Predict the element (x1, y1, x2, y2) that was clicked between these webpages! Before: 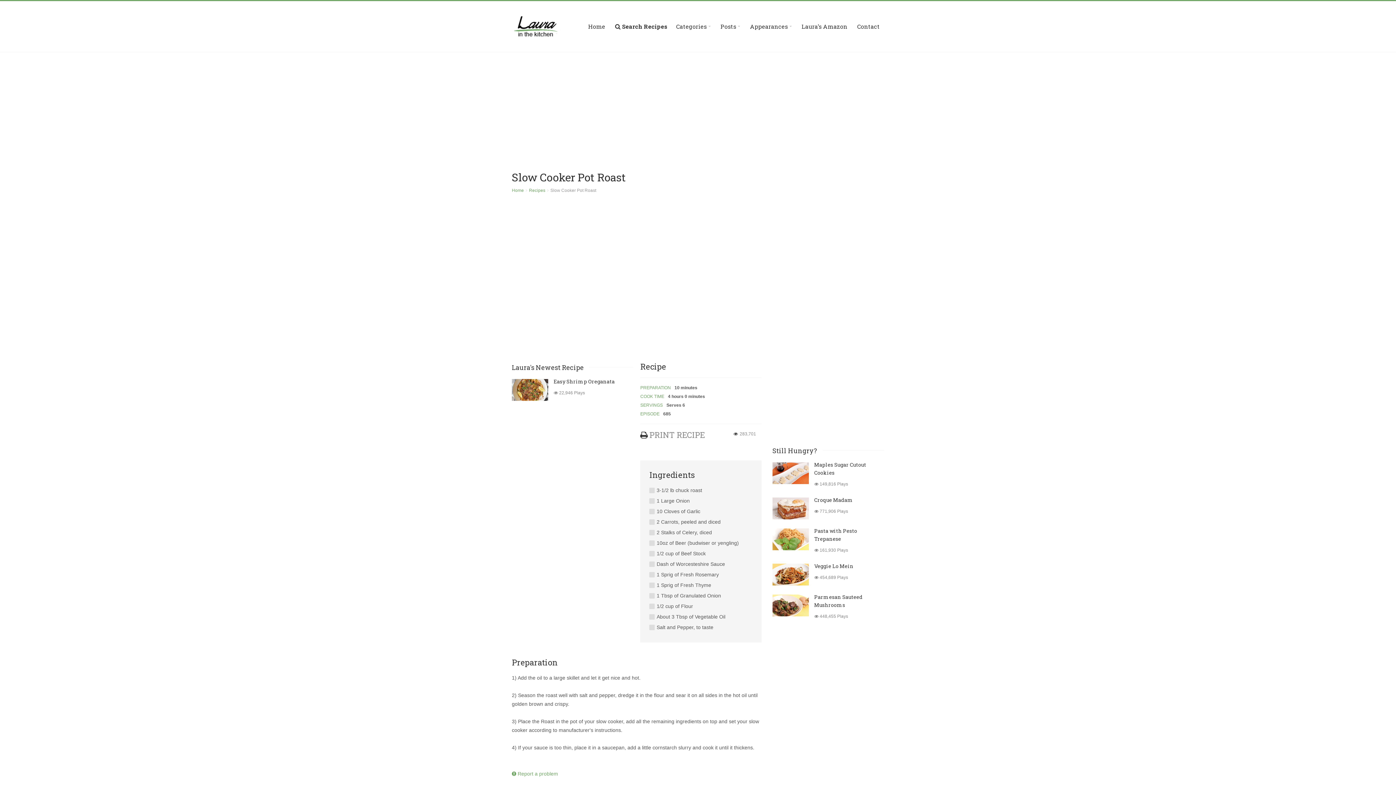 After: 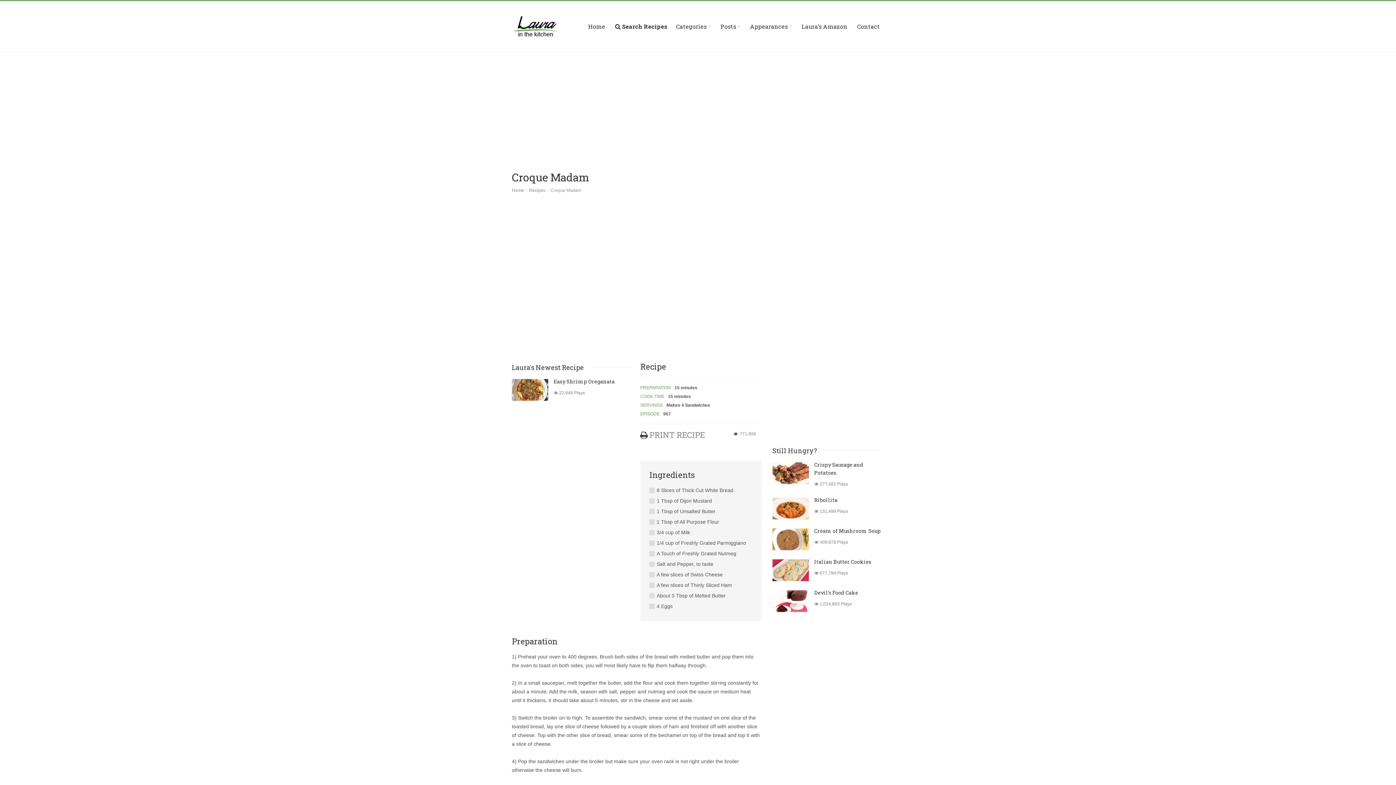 Action: bbox: (772, 505, 809, 511)